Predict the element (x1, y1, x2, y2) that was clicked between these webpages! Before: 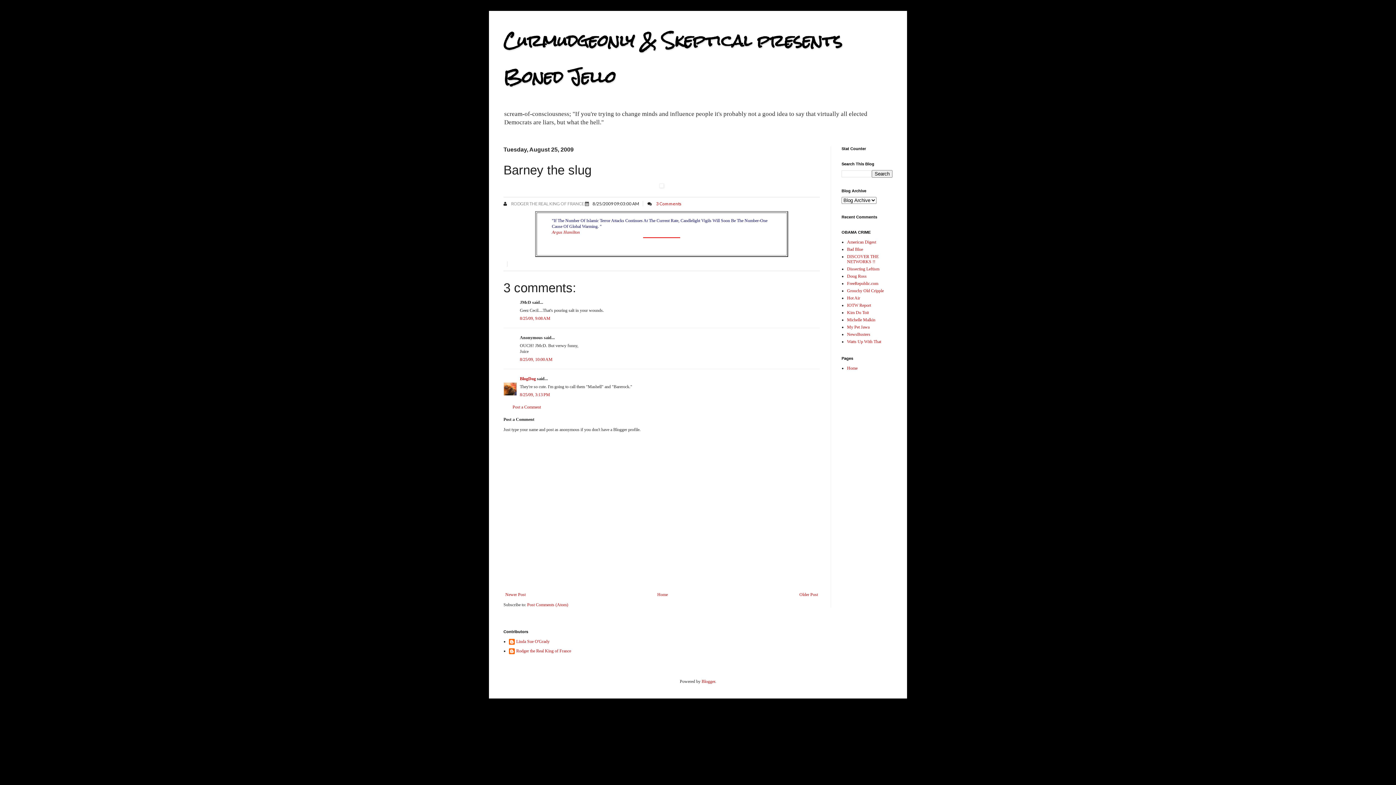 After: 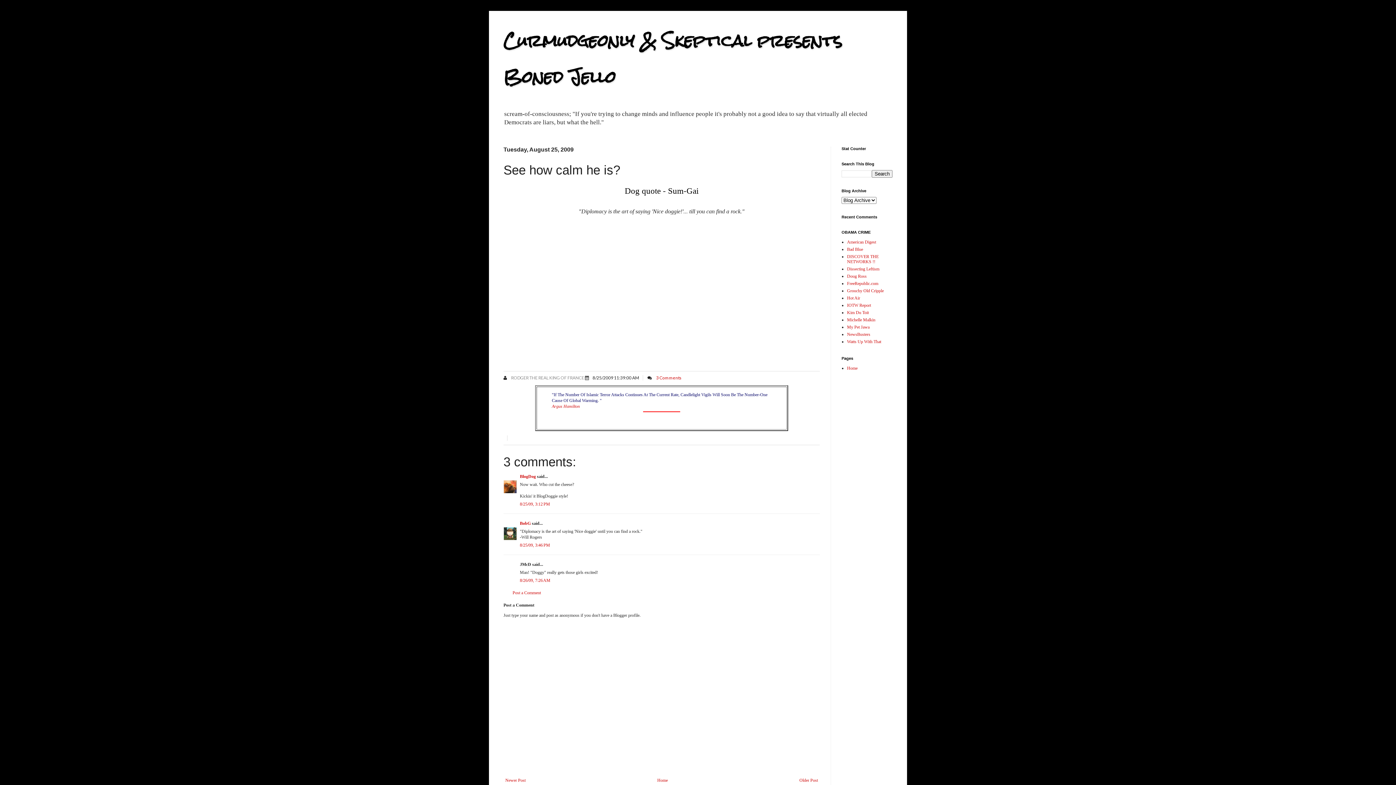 Action: label: Newer Post bbox: (503, 590, 527, 599)